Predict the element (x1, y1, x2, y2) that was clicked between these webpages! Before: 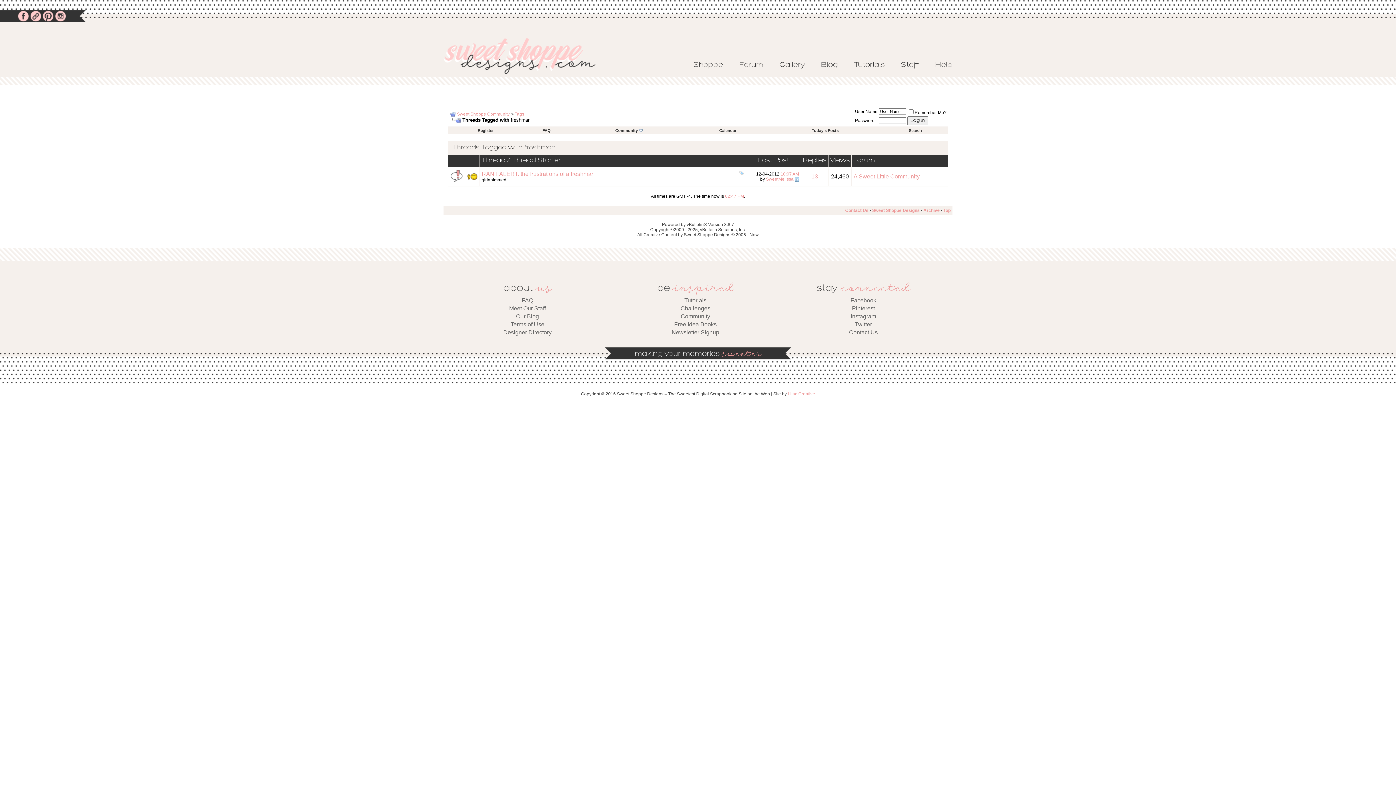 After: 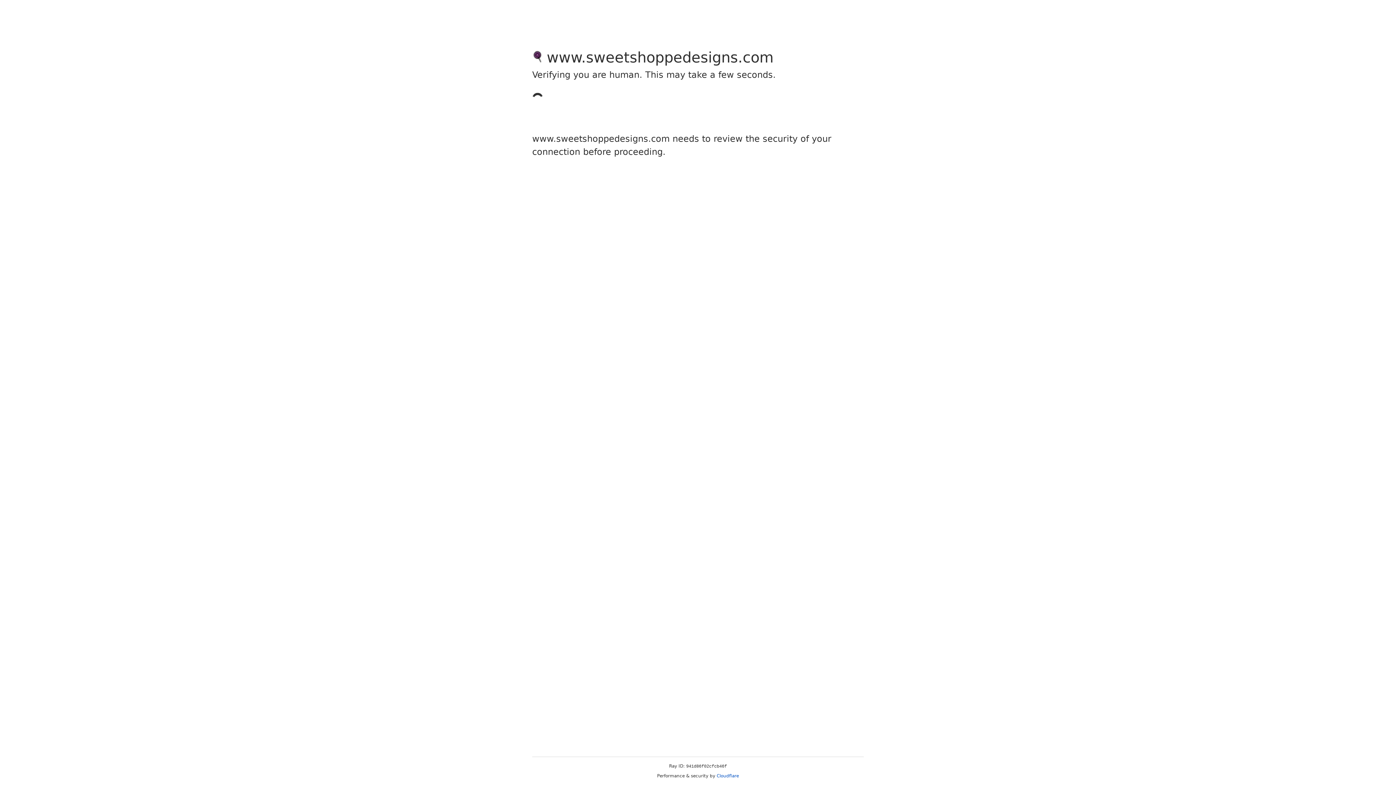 Action: bbox: (845, 208, 868, 213) label: Contact Us